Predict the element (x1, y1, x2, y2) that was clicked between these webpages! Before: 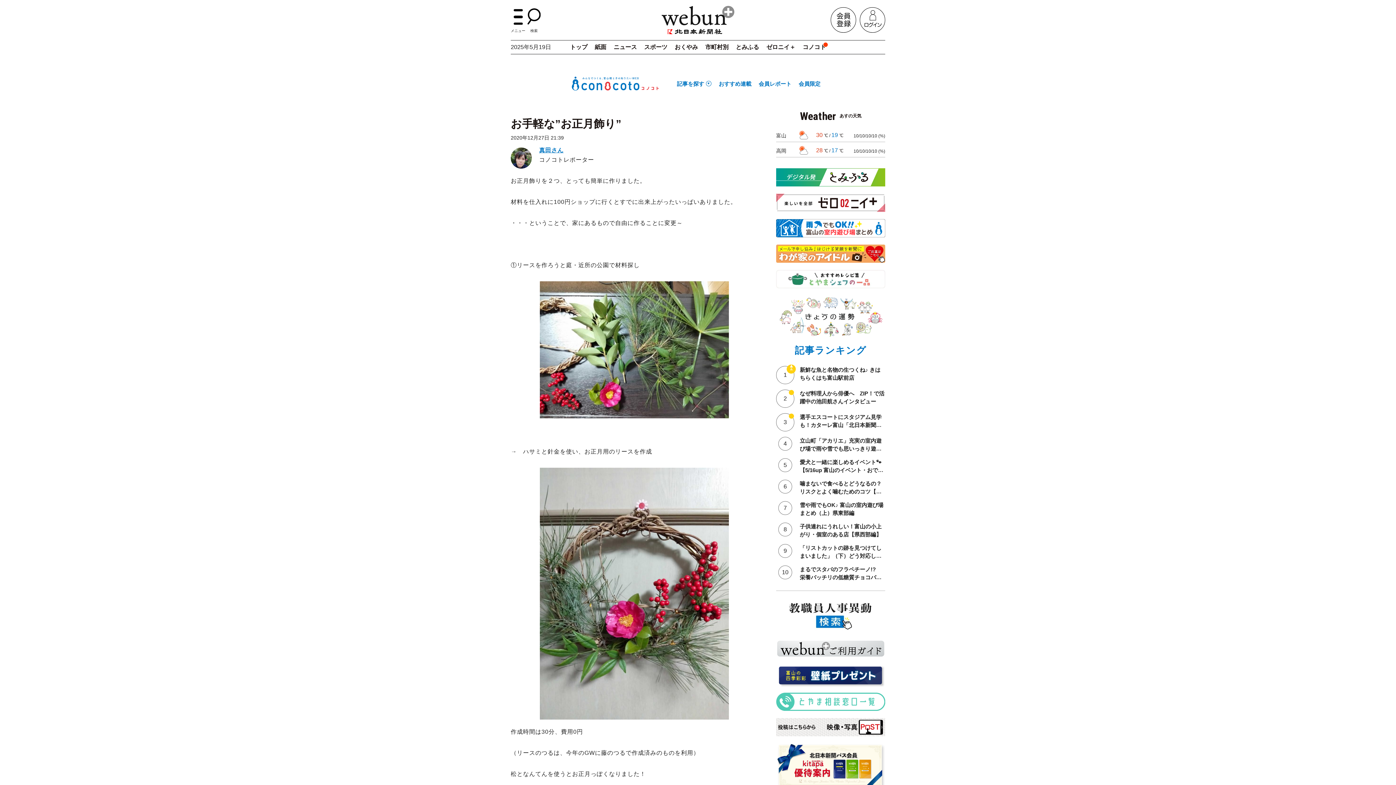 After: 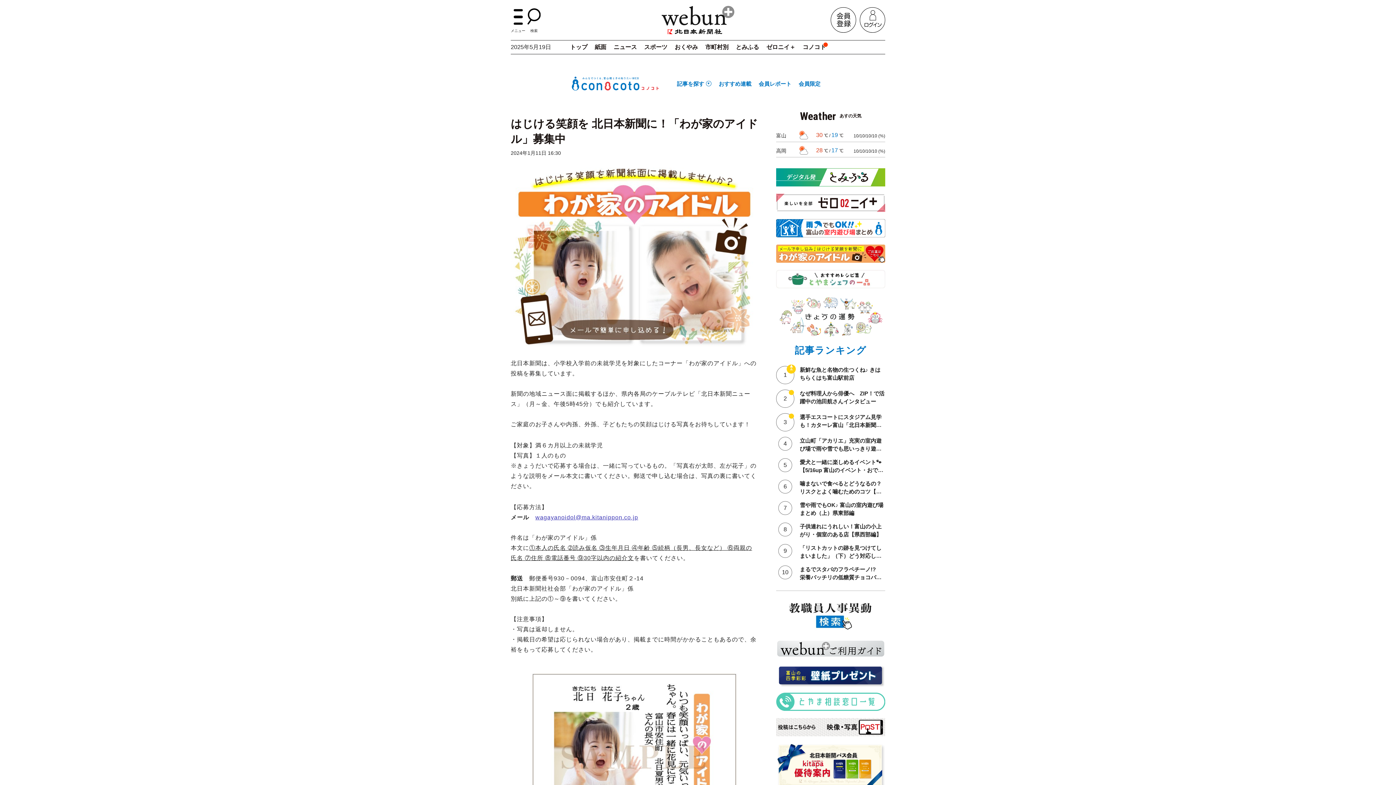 Action: bbox: (776, 244, 885, 262)